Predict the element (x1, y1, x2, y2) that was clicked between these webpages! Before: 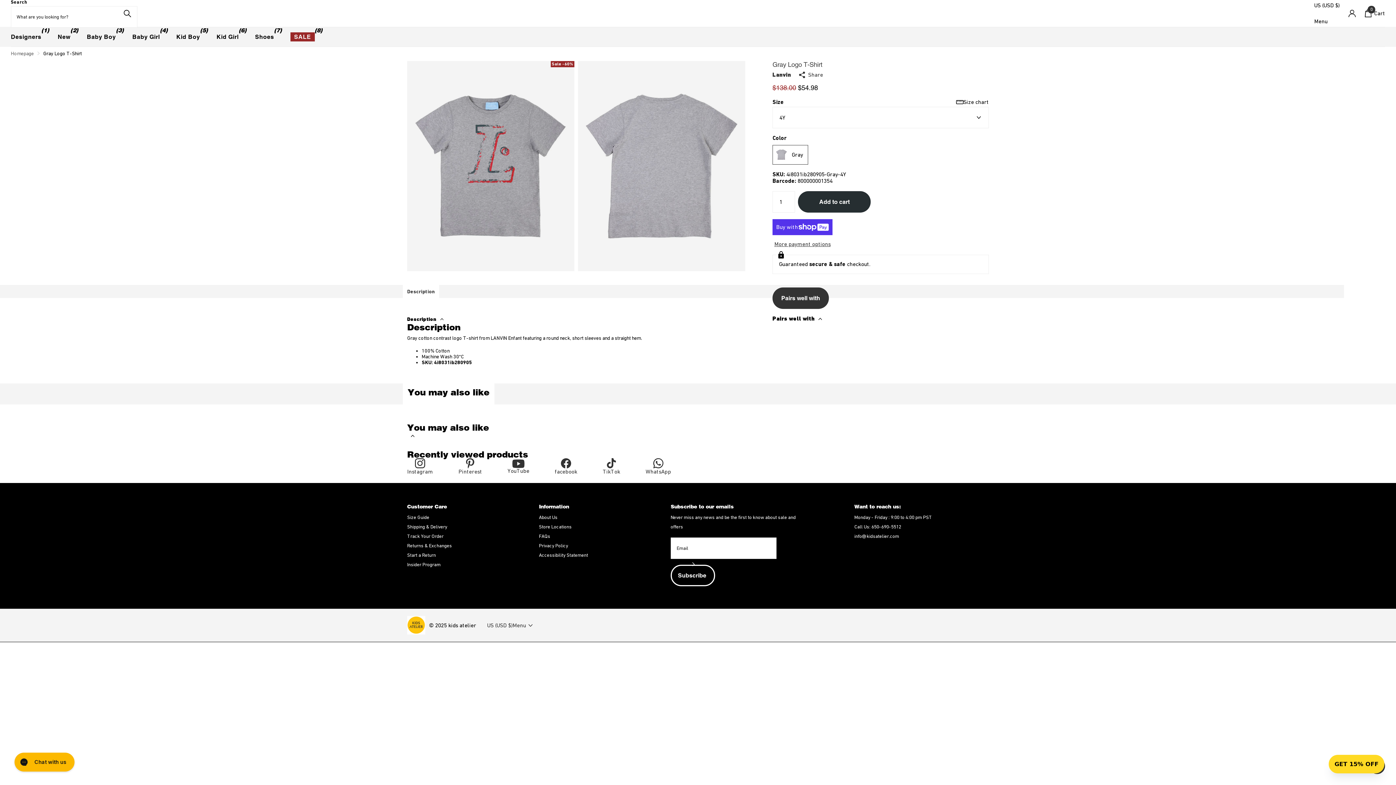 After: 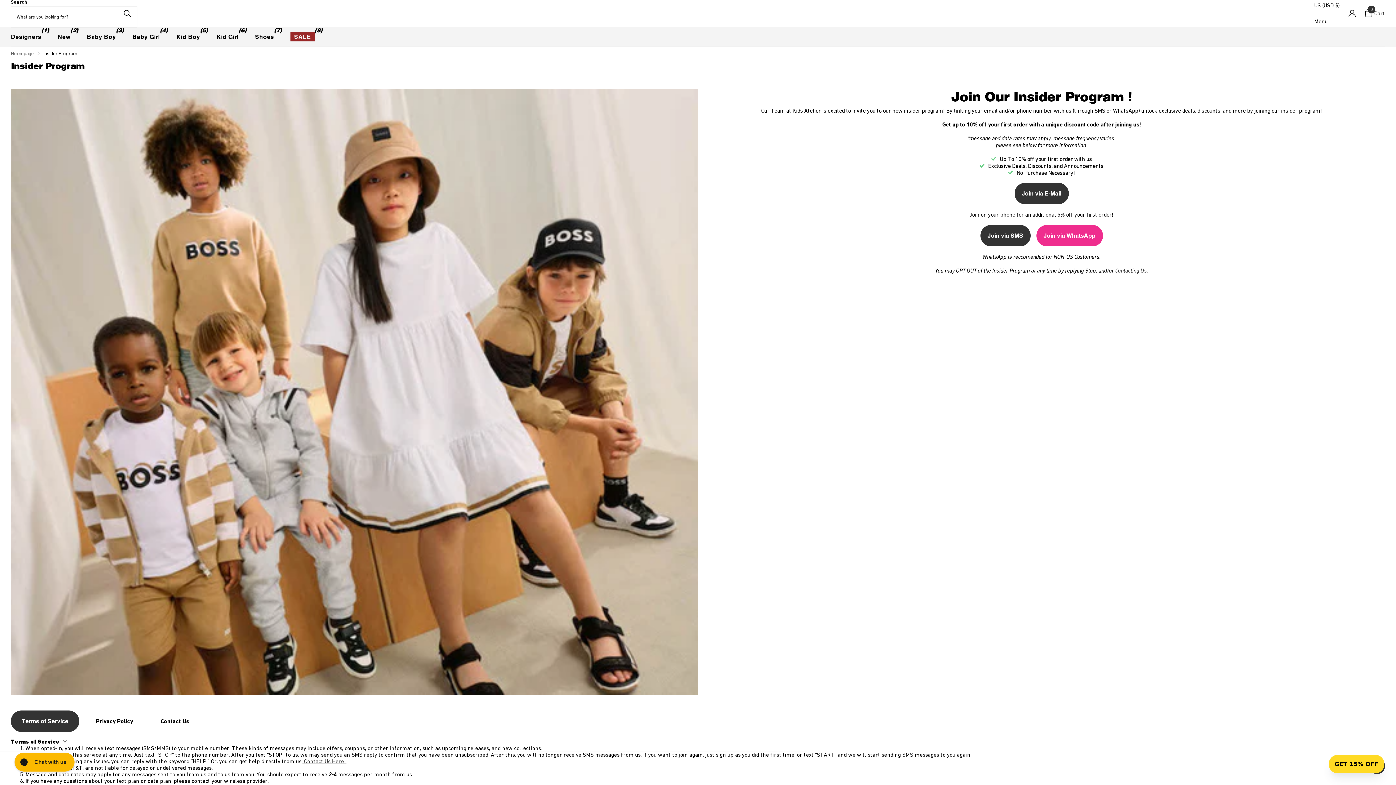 Action: label: Insider Program bbox: (407, 562, 440, 567)